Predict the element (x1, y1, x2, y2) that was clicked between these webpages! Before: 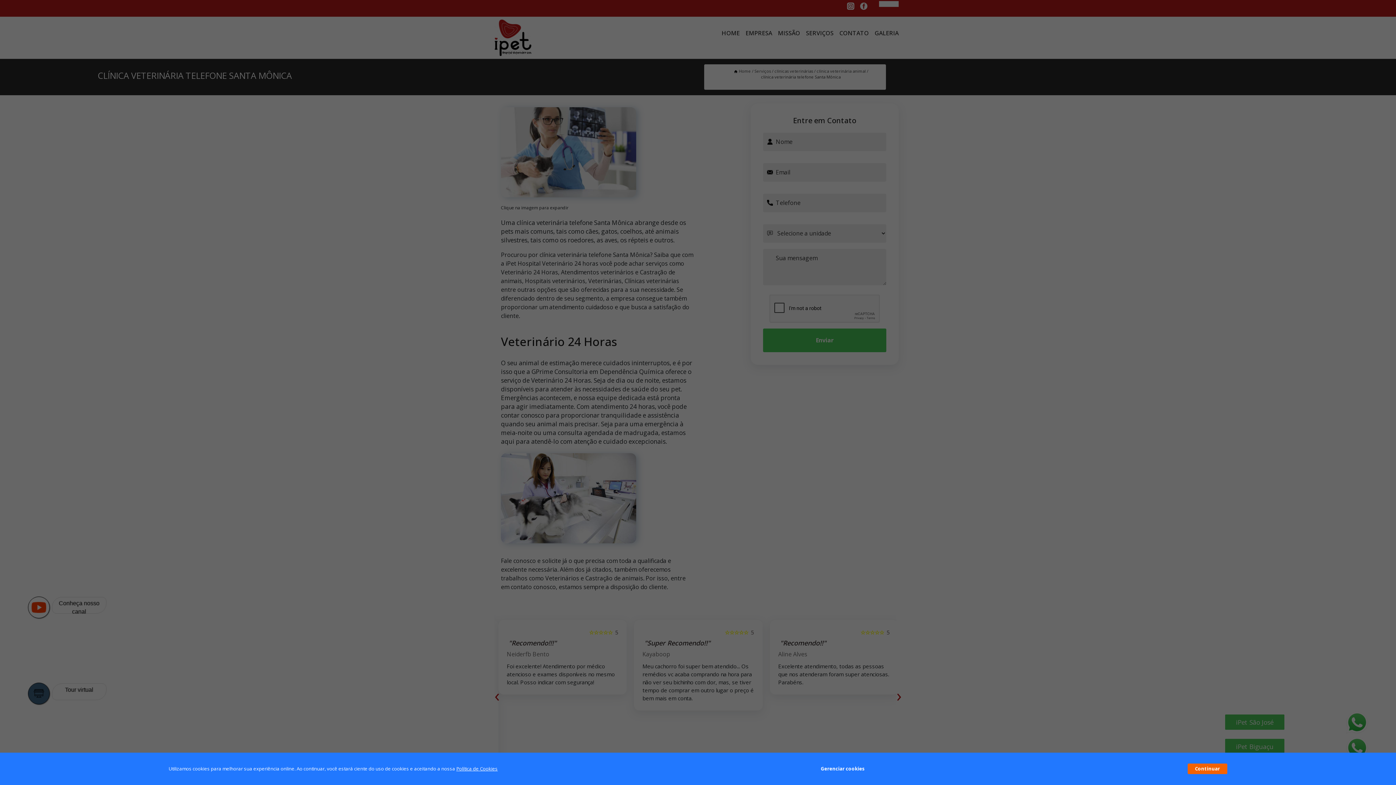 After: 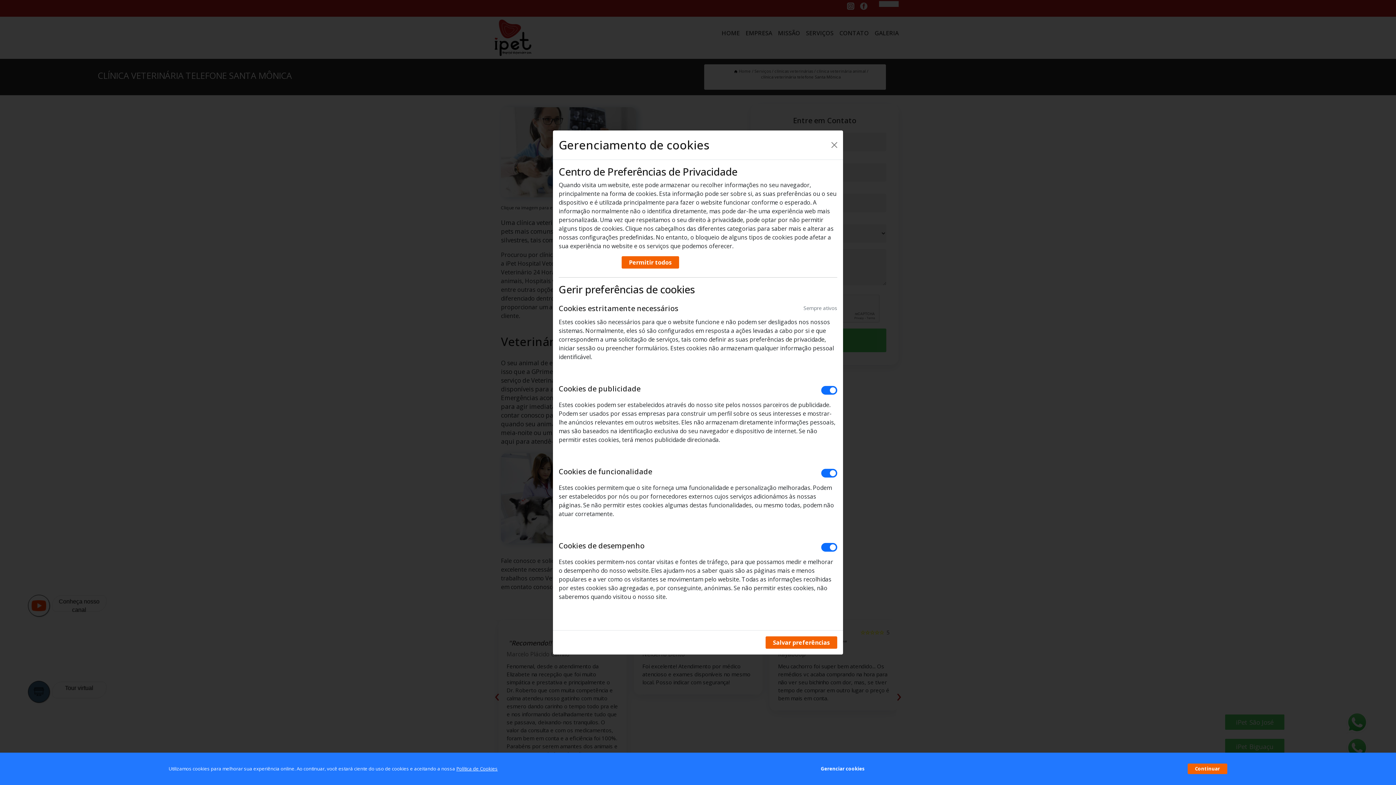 Action: label: Gerenciar cookies bbox: (820, 762, 864, 776)